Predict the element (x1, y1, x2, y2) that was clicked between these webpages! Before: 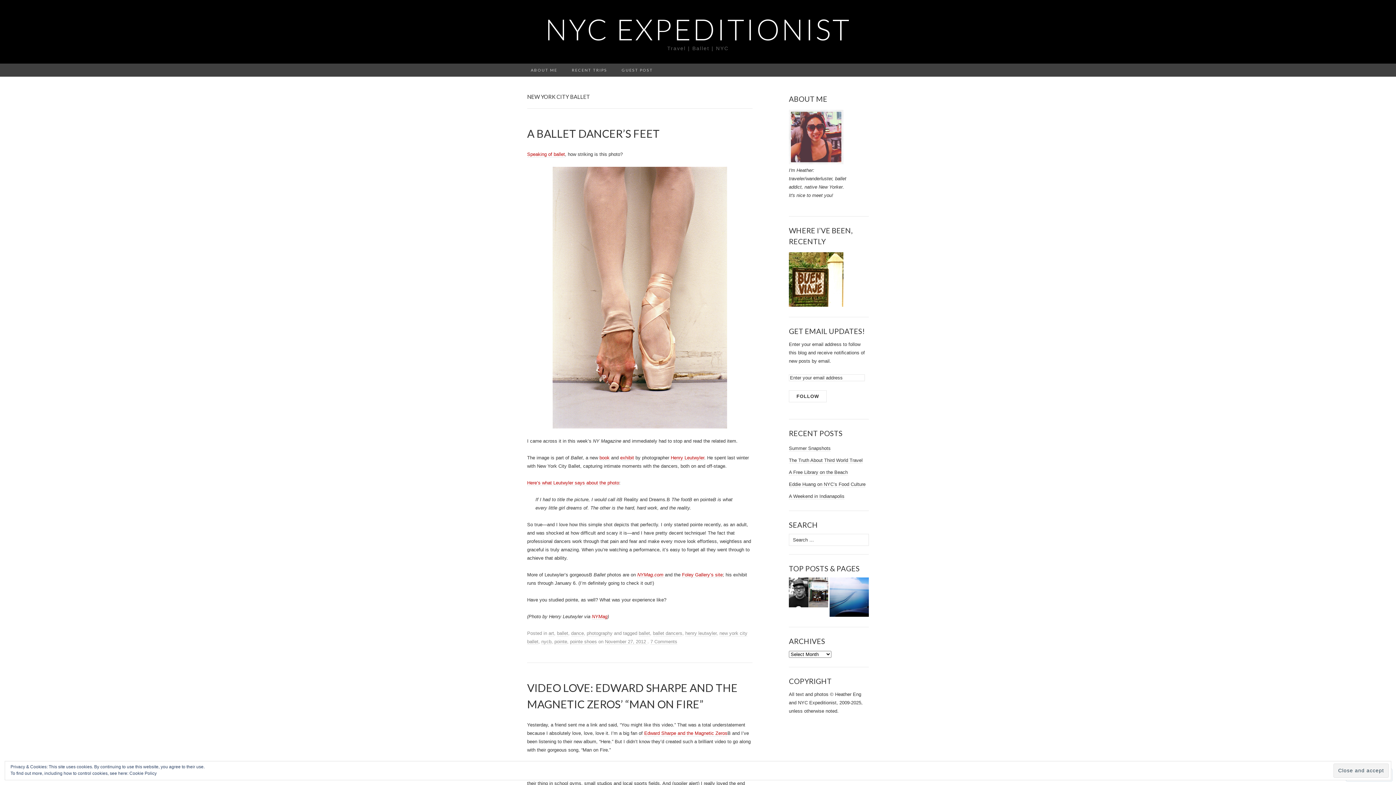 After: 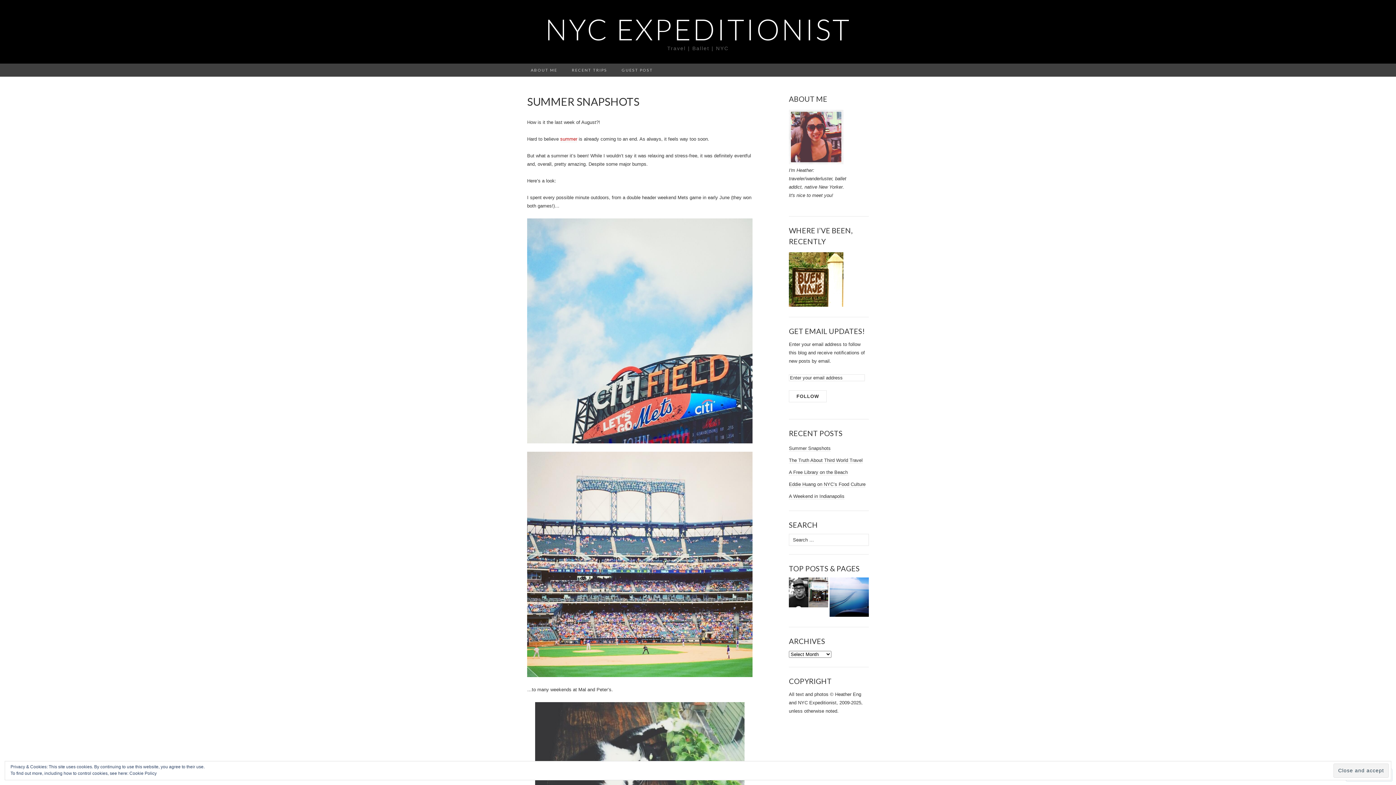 Action: bbox: (789, 445, 830, 451) label: Summer Snapshots